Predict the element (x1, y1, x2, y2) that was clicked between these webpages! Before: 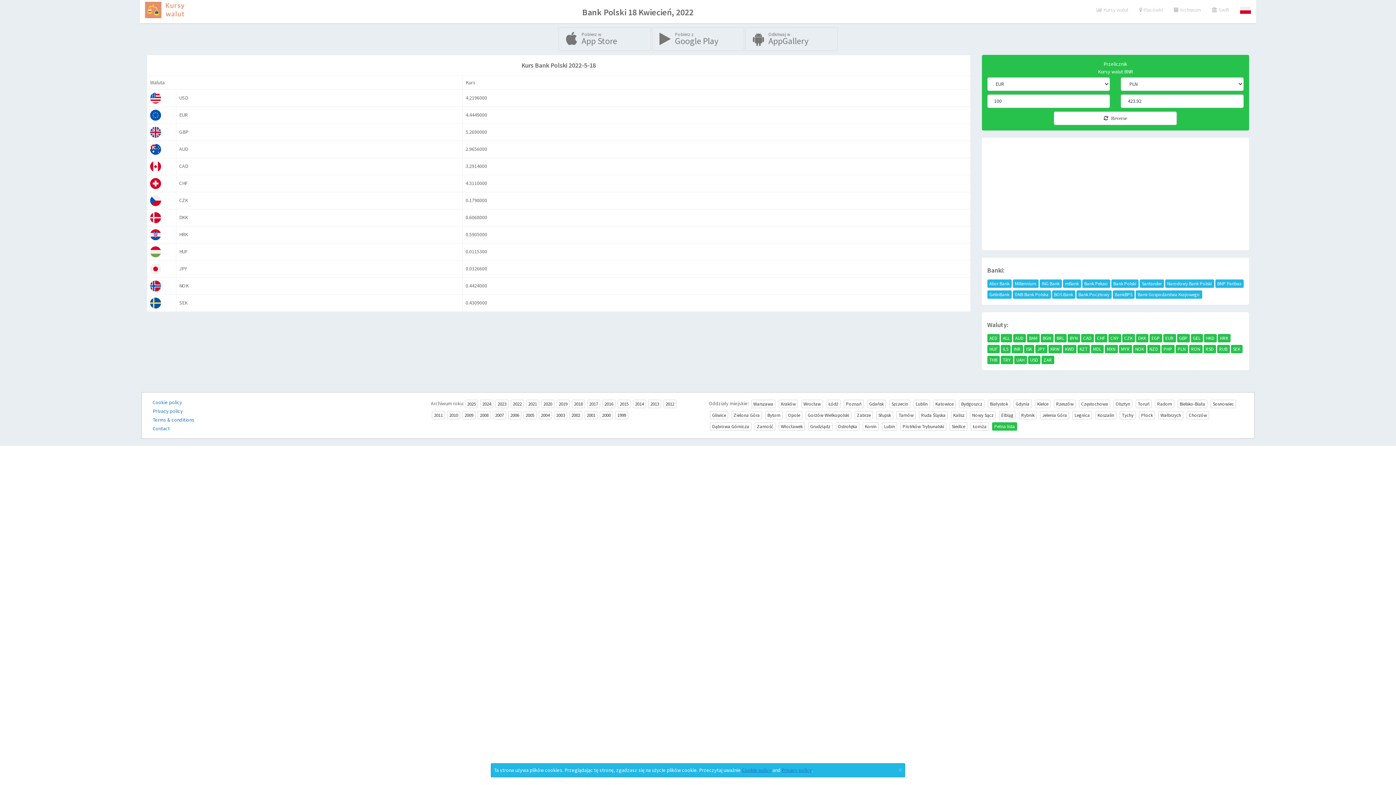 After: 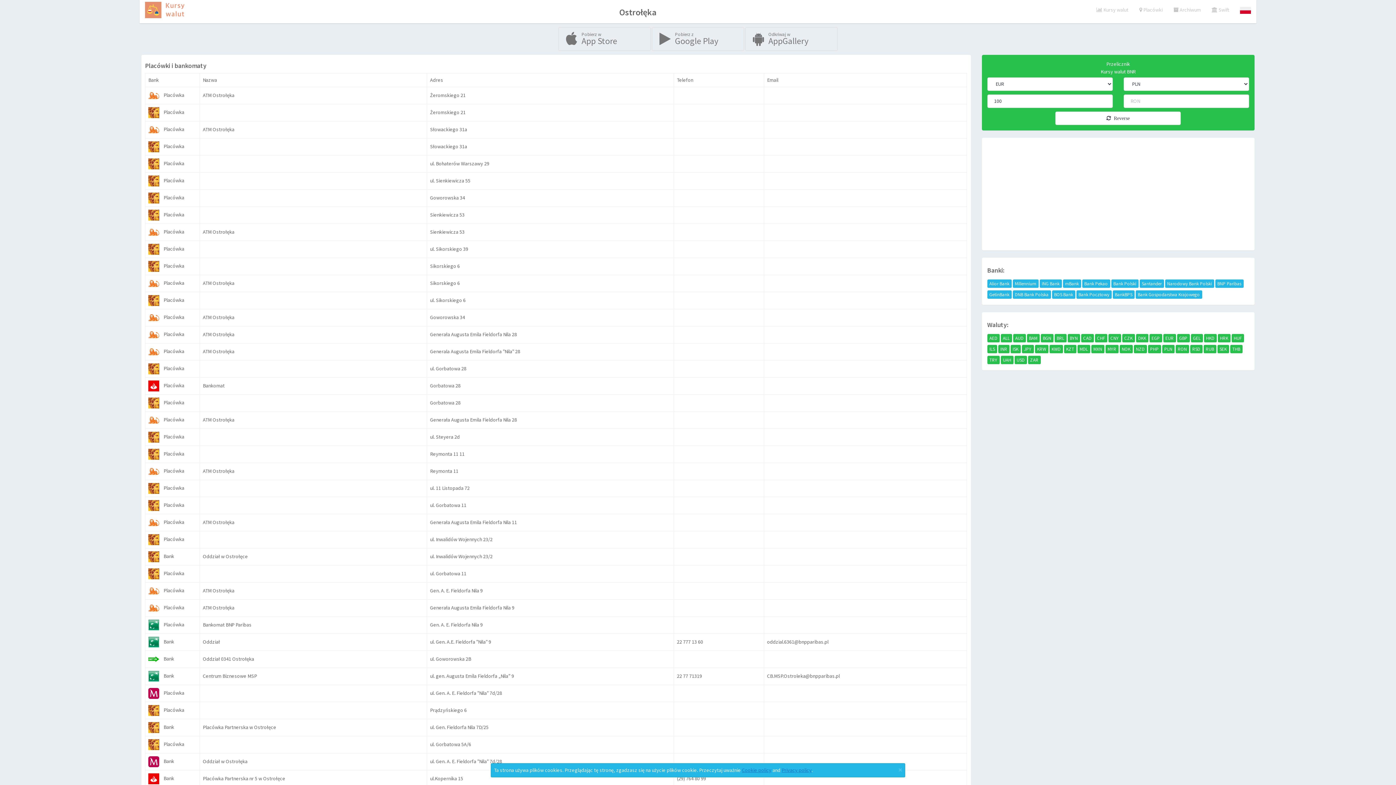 Action: label: Ostrołęka bbox: (836, 422, 859, 430)